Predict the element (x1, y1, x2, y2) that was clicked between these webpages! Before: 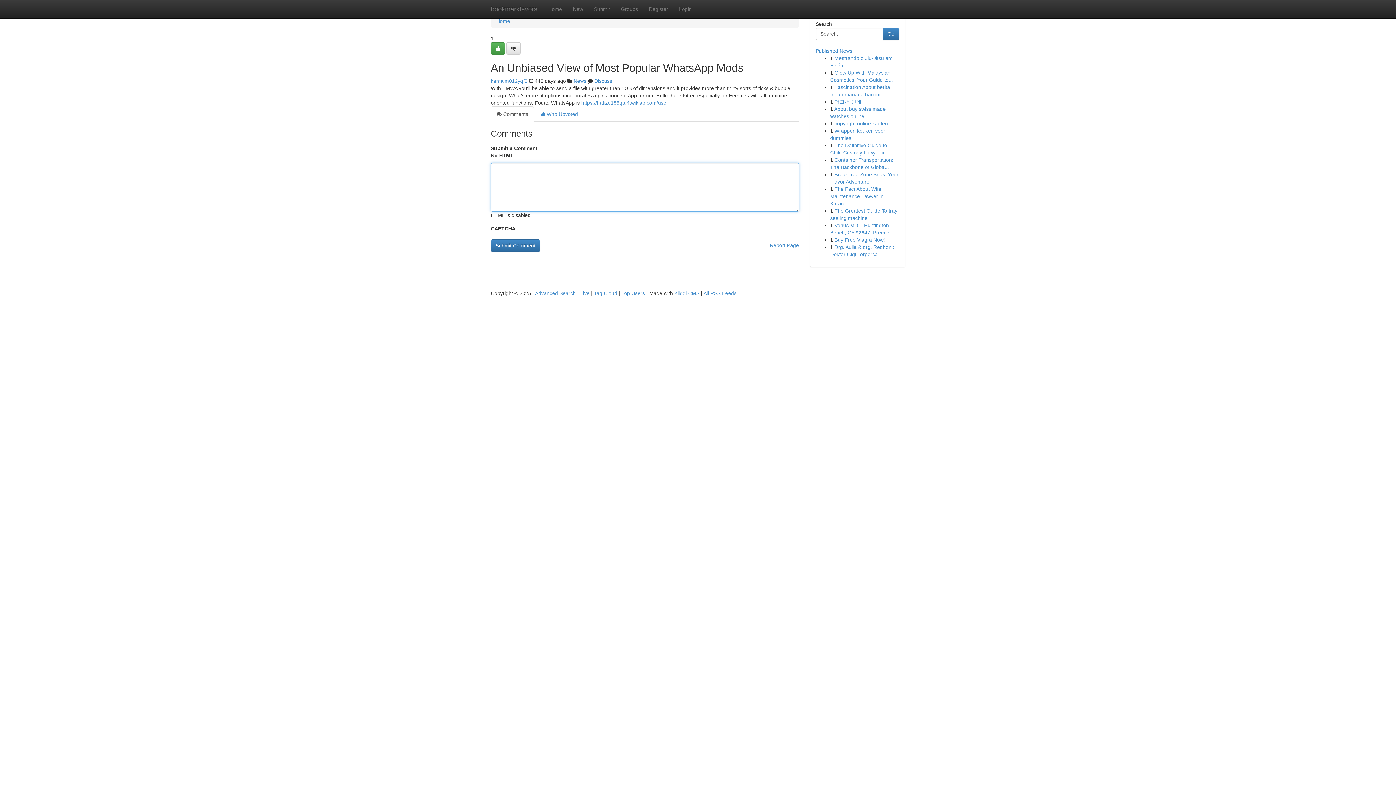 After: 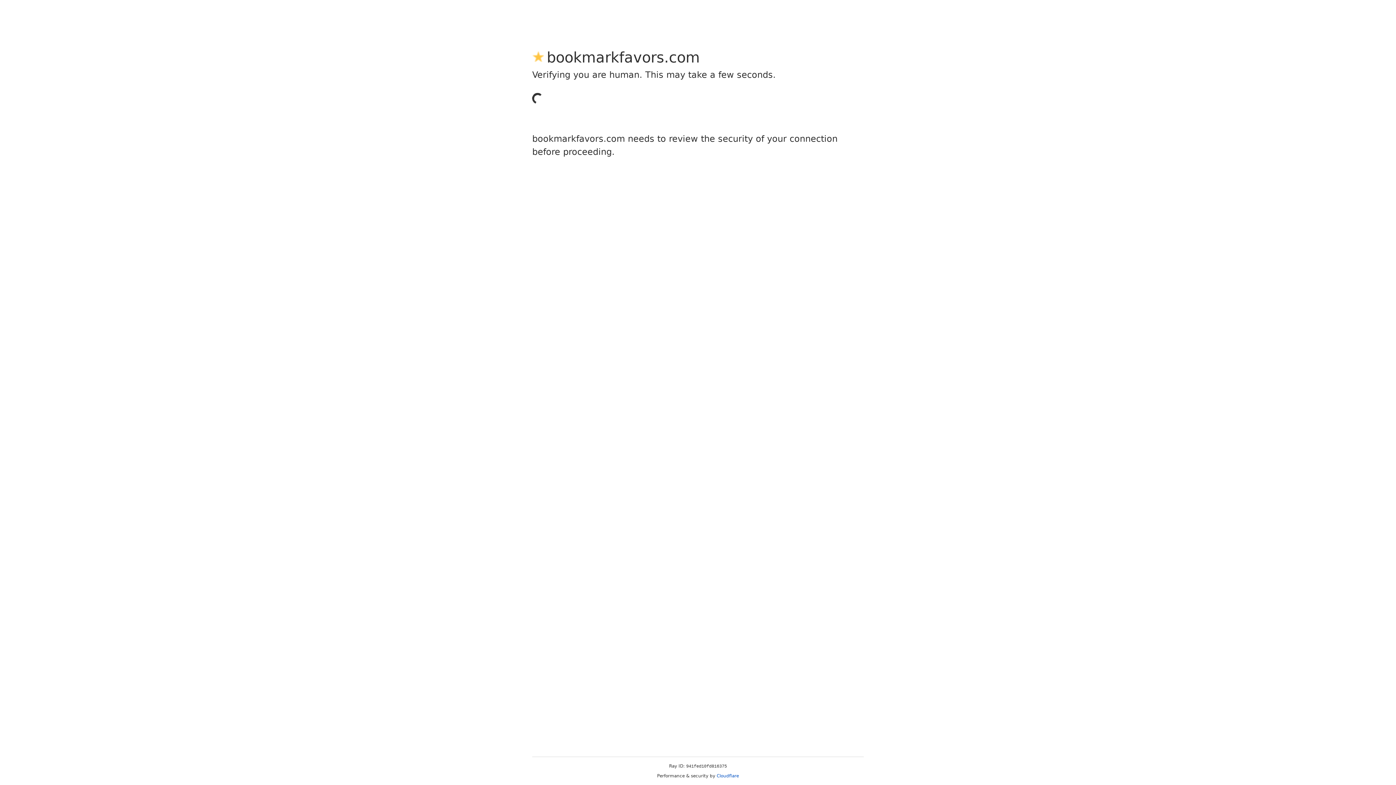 Action: bbox: (643, 0, 673, 18) label: Register